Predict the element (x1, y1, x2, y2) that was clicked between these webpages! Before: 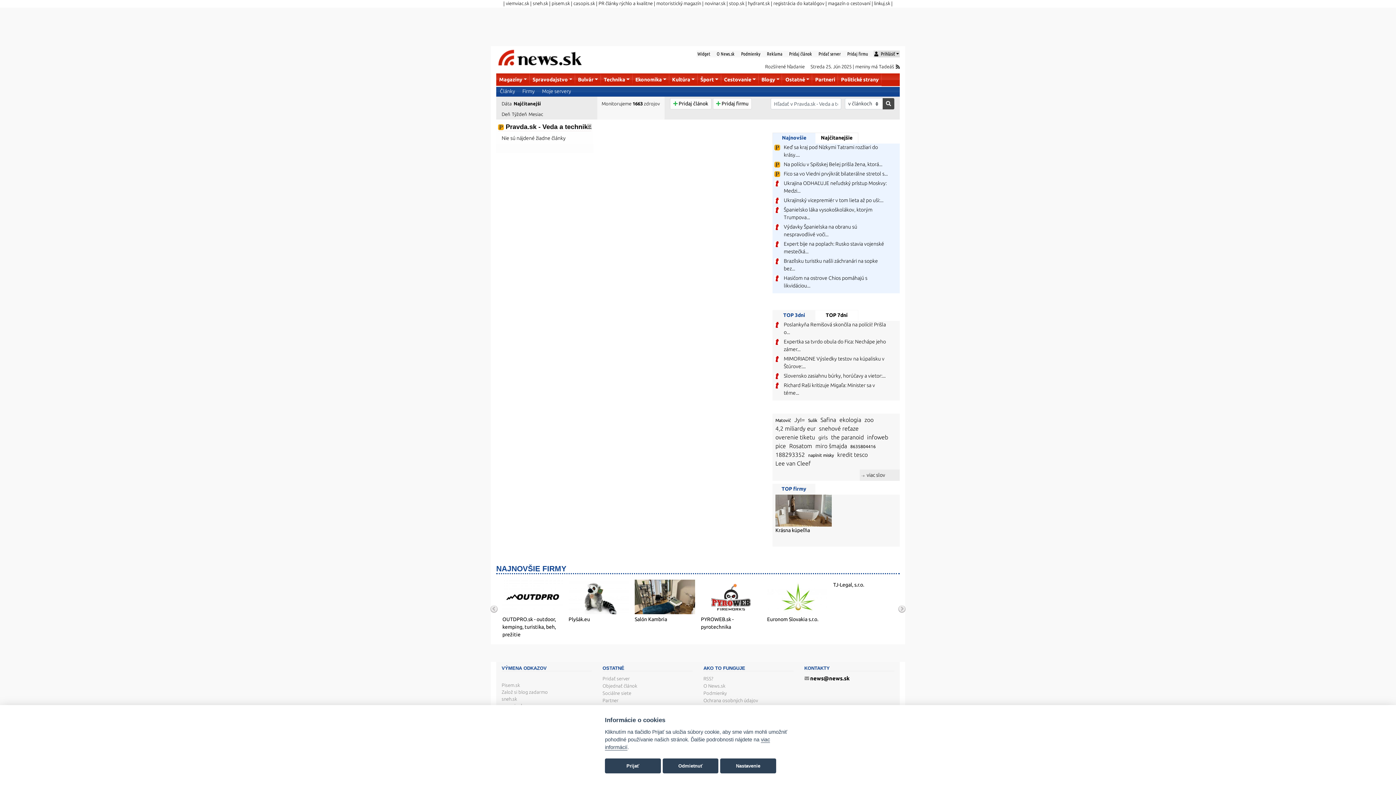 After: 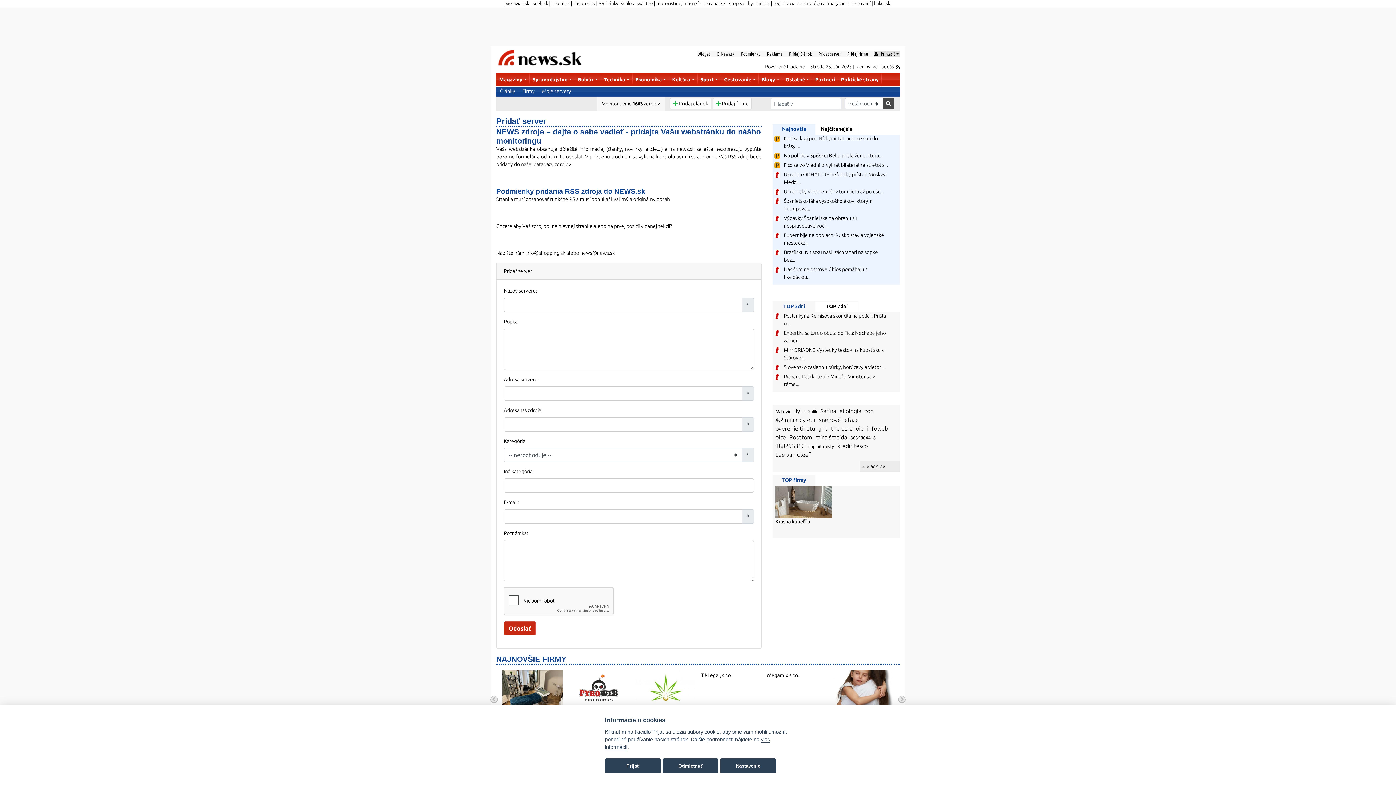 Action: bbox: (817, 50, 840, 56) label: Pridať server